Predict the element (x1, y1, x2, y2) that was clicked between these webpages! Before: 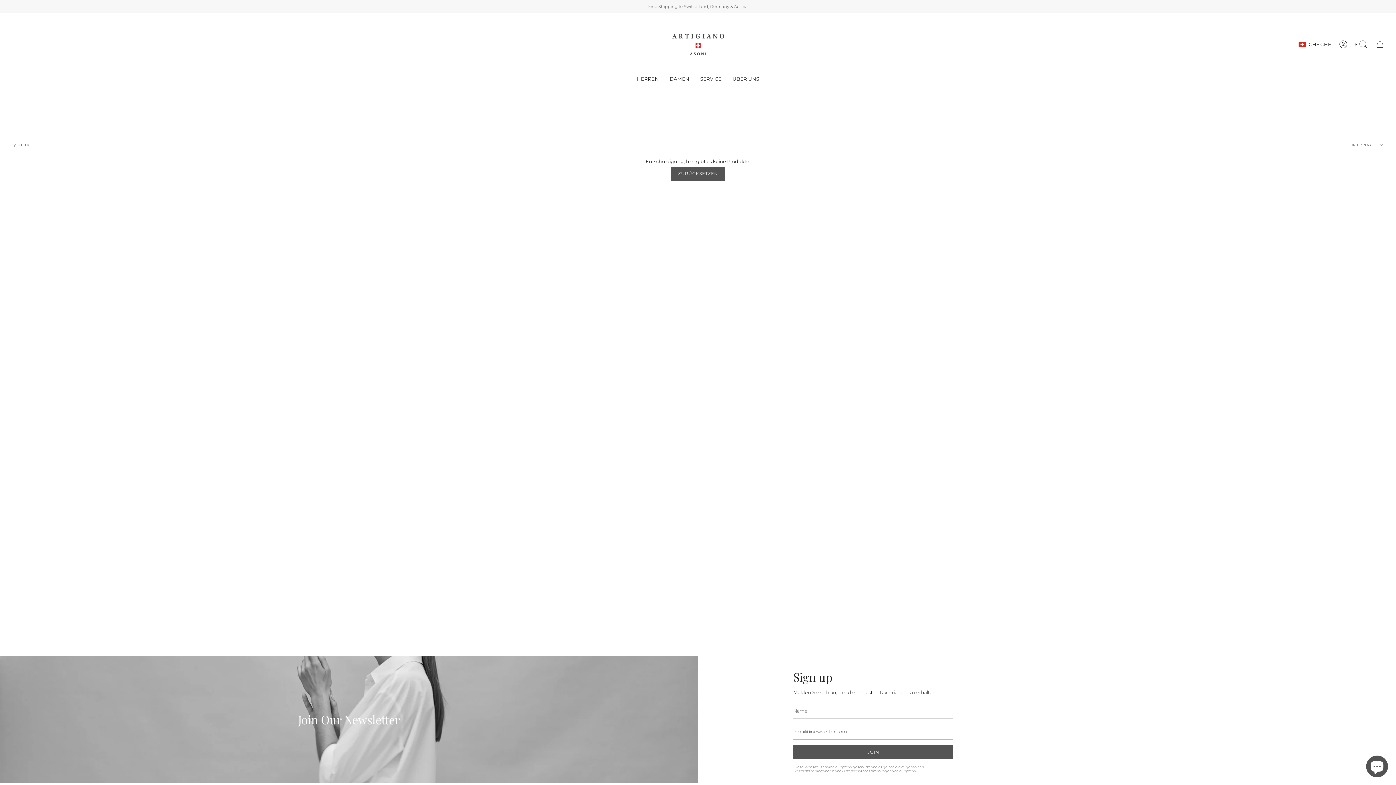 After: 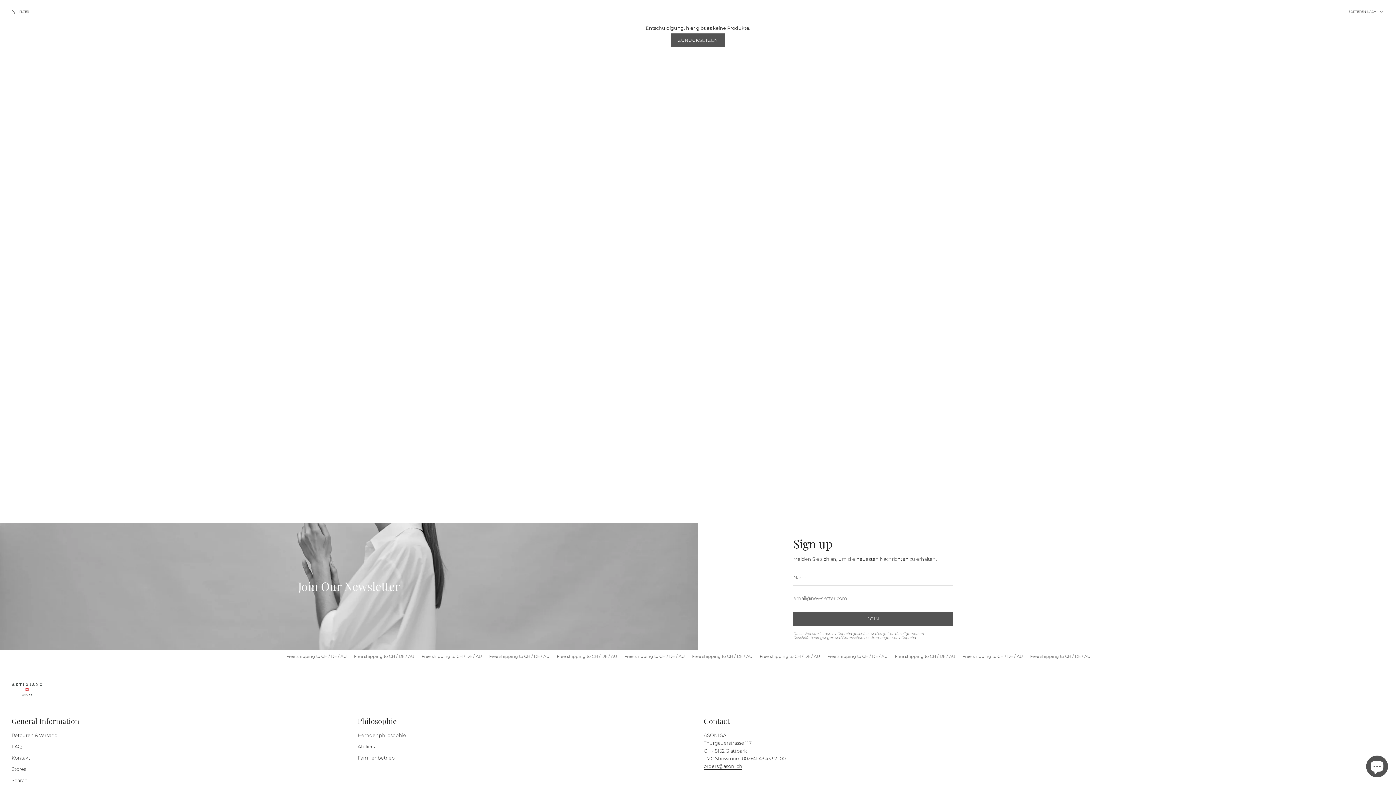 Action: bbox: (671, 166, 725, 180) label: ZURÜCKSETZEN